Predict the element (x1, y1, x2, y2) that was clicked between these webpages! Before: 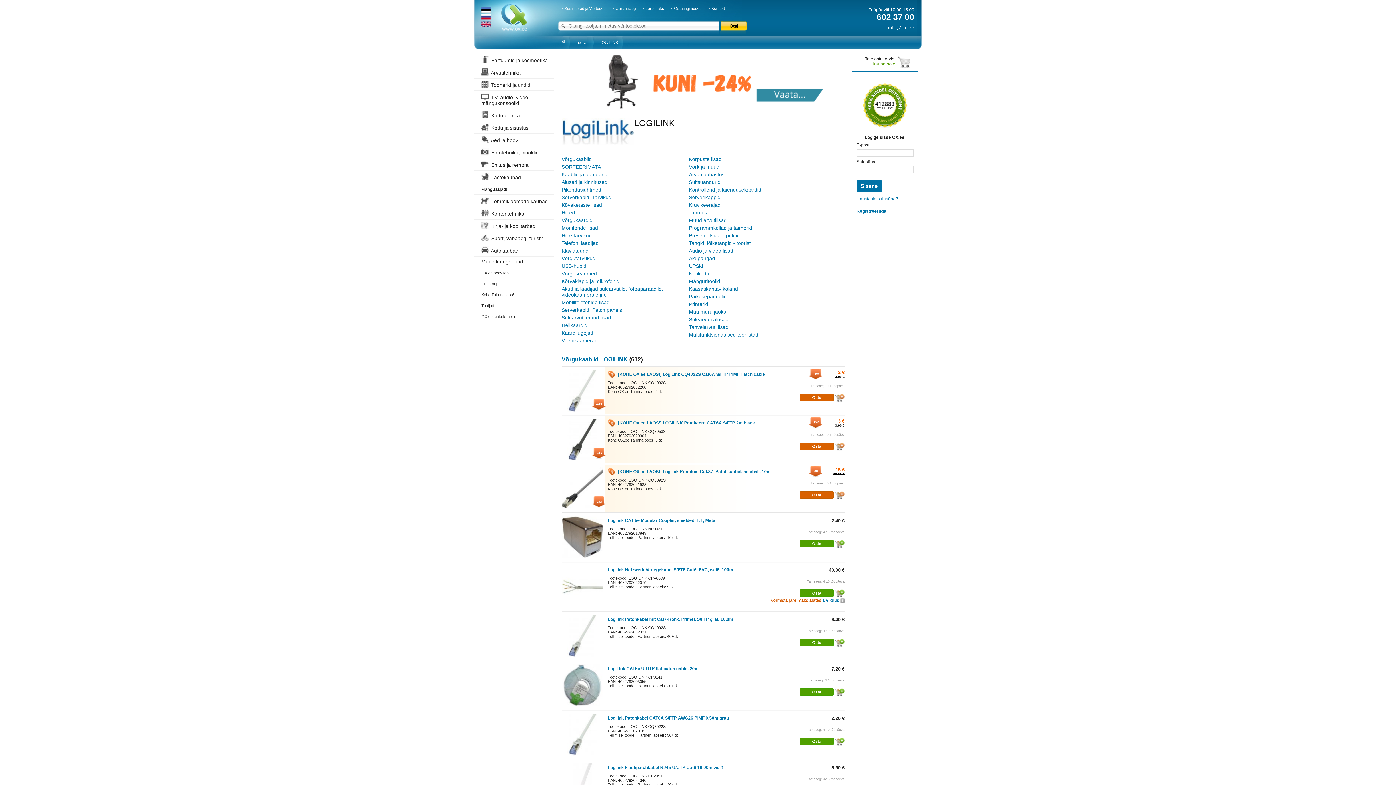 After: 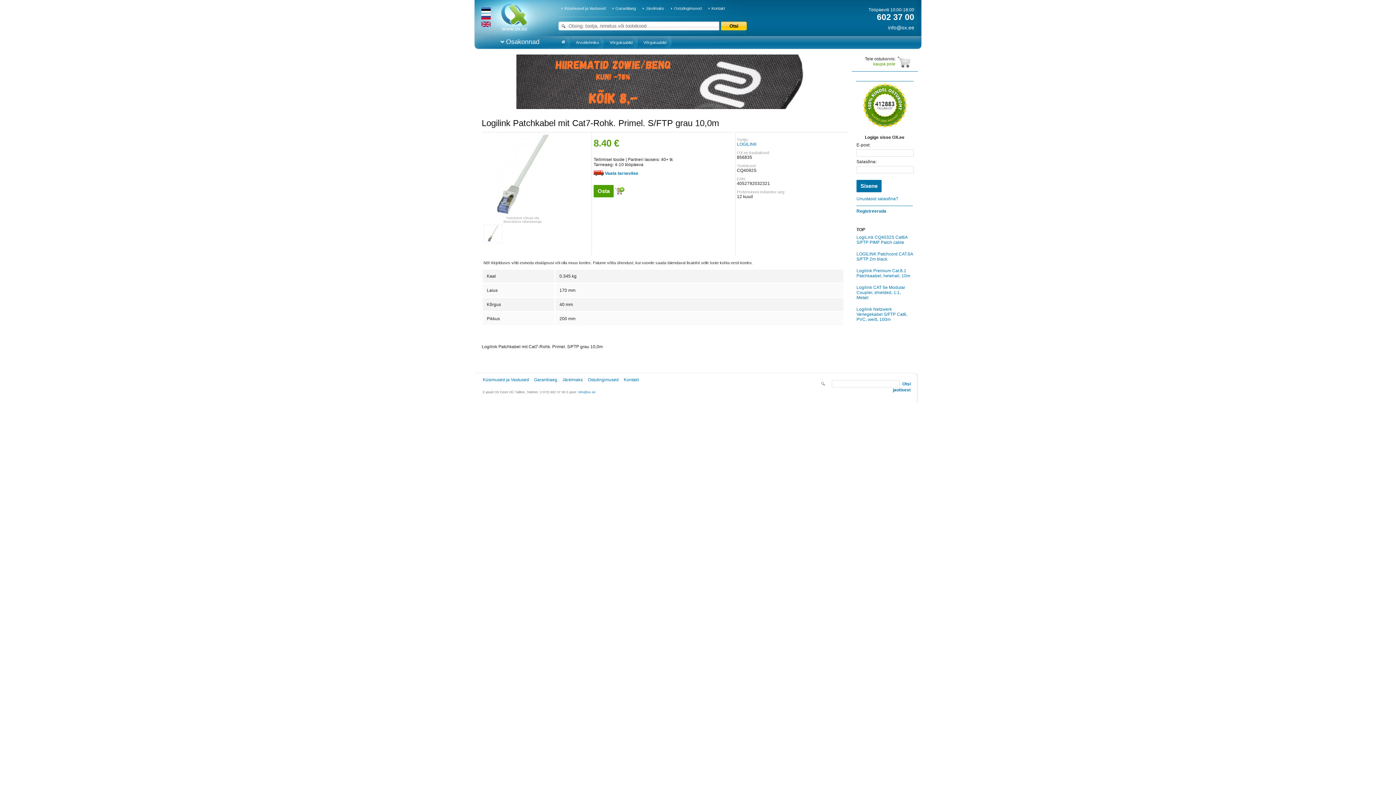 Action: bbox: (561, 653, 603, 657)